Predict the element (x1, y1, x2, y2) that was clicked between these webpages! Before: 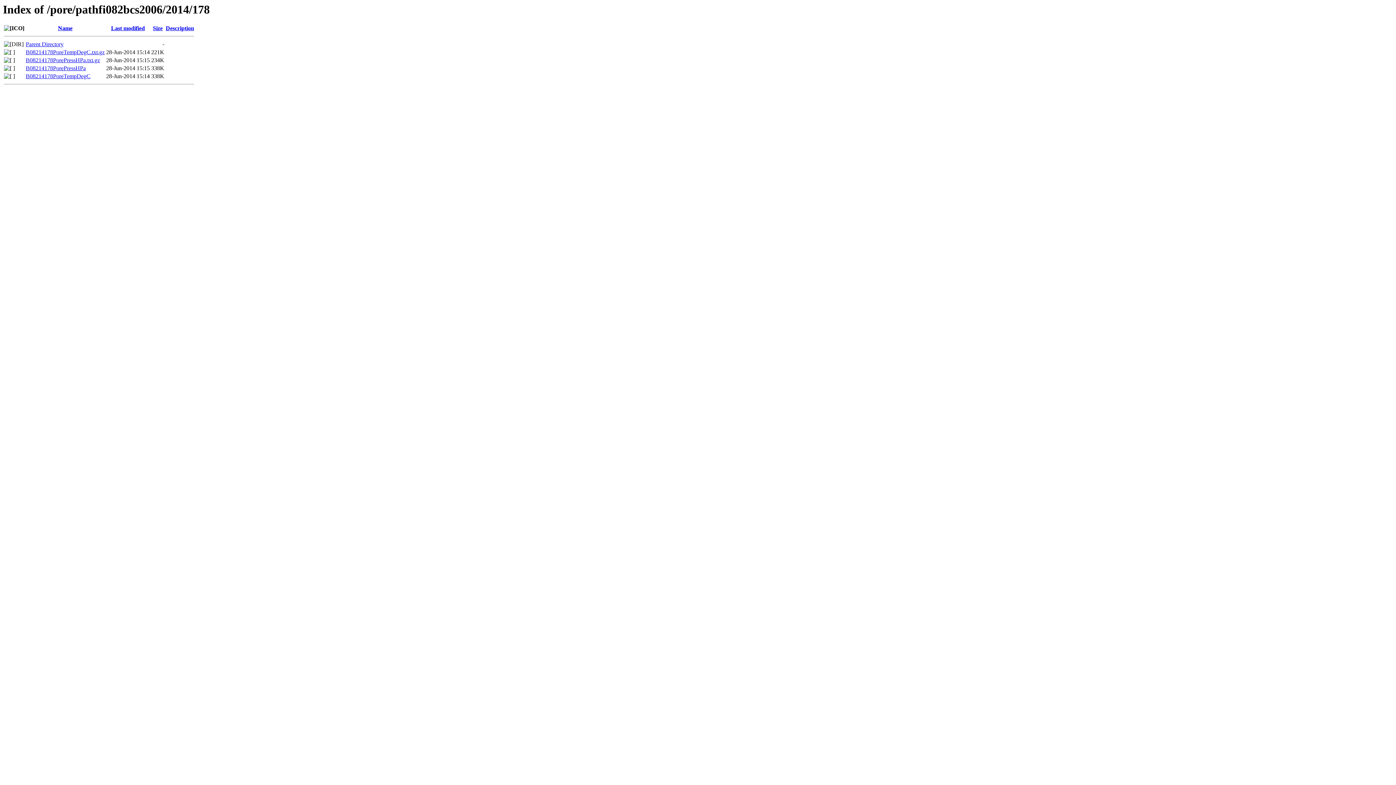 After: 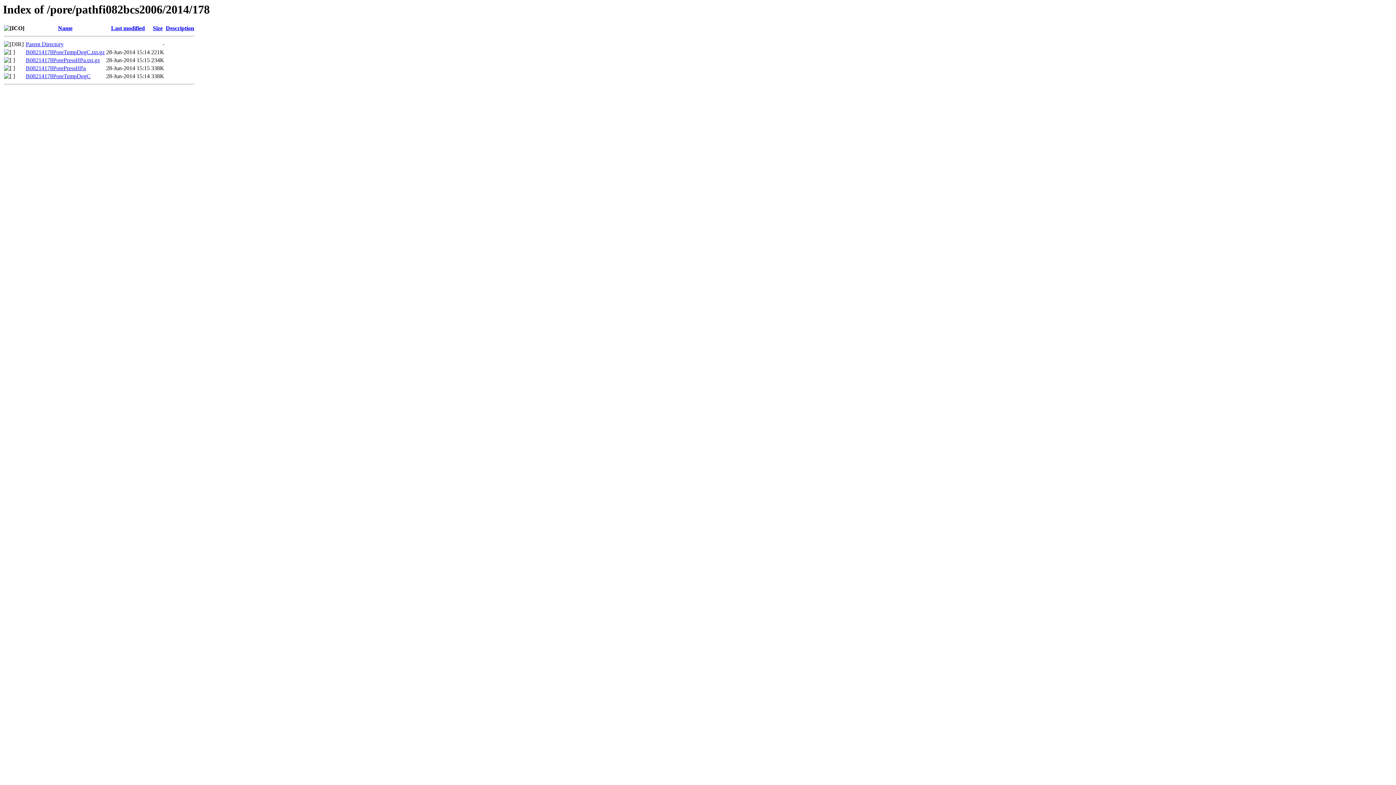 Action: bbox: (25, 49, 104, 55) label: B08214178PoreTempDegC.txt.gz